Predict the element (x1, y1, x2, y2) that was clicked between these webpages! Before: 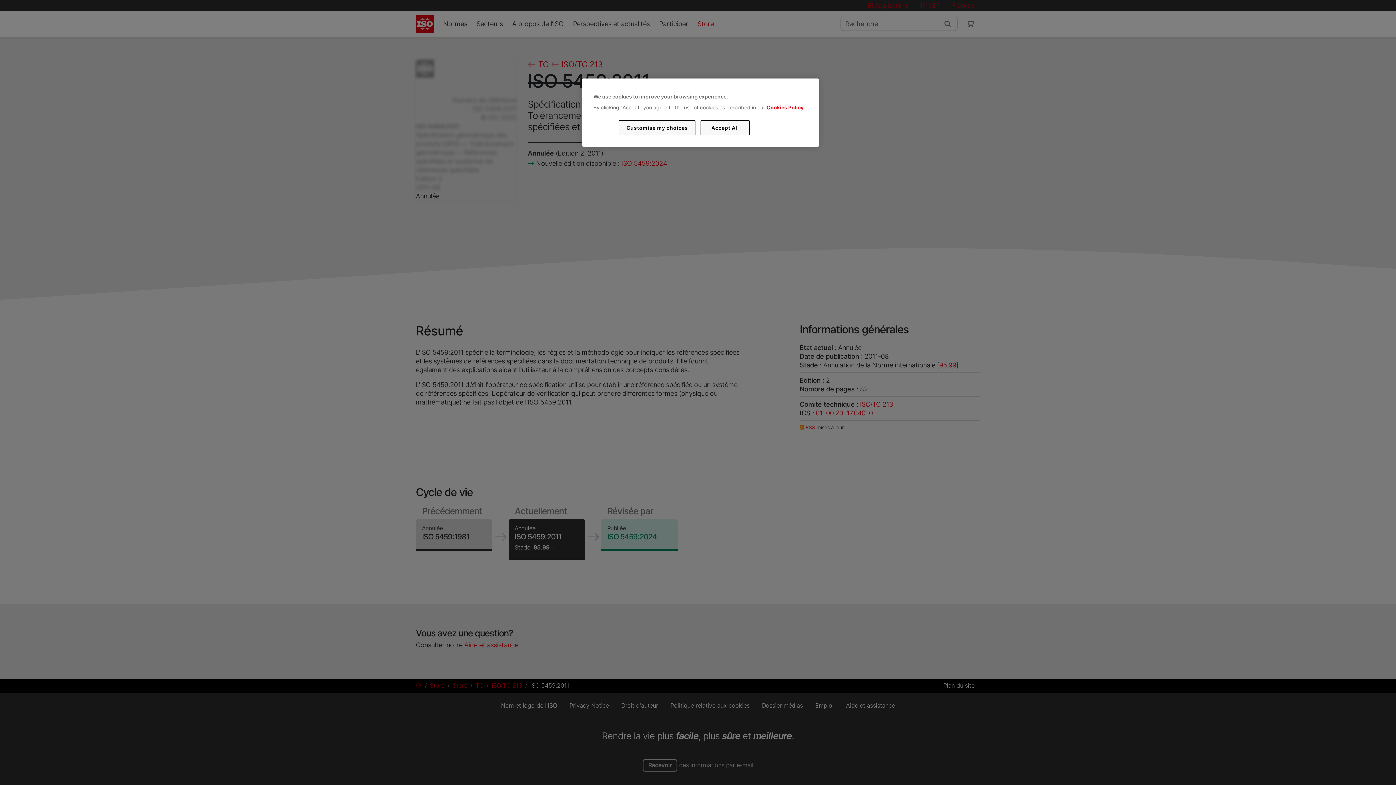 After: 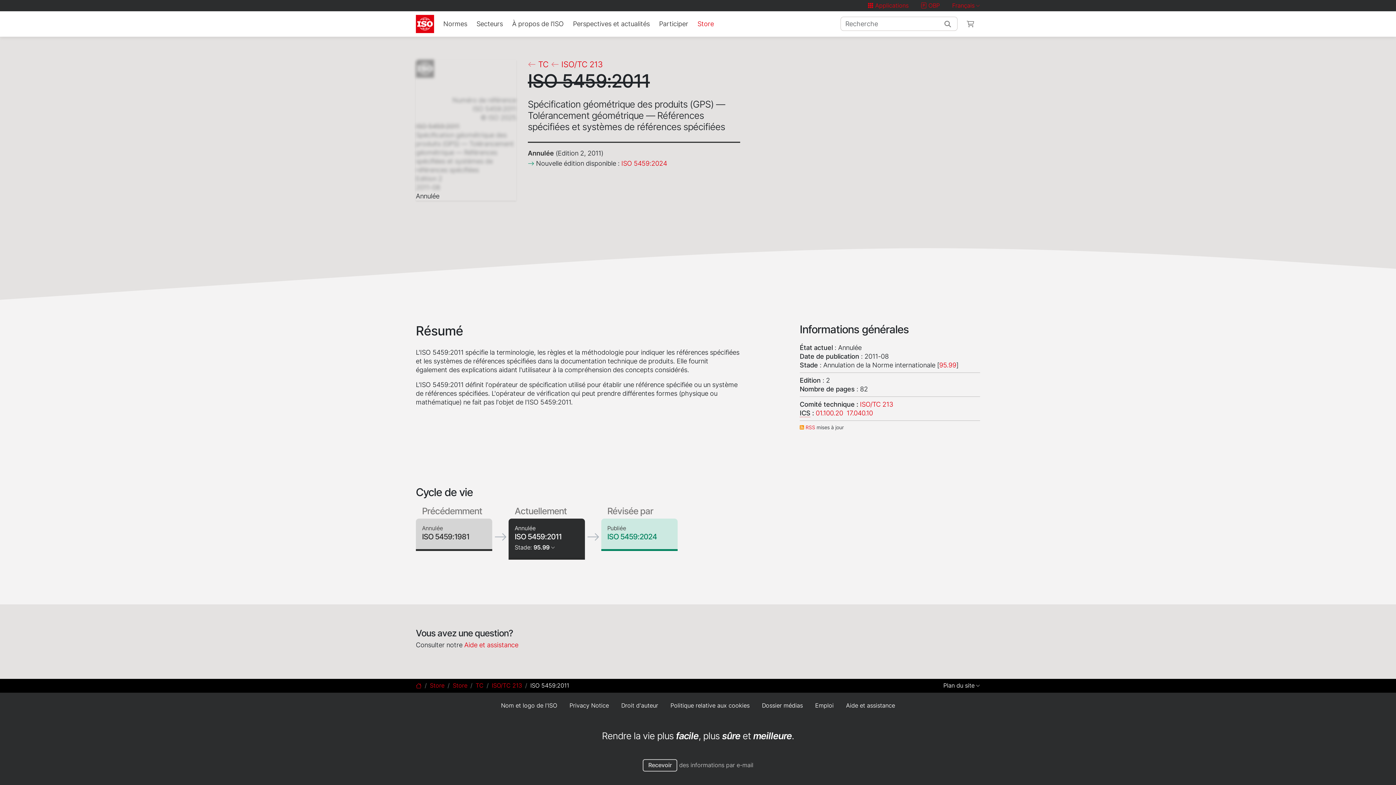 Action: bbox: (700, 120, 749, 135) label: Accept All